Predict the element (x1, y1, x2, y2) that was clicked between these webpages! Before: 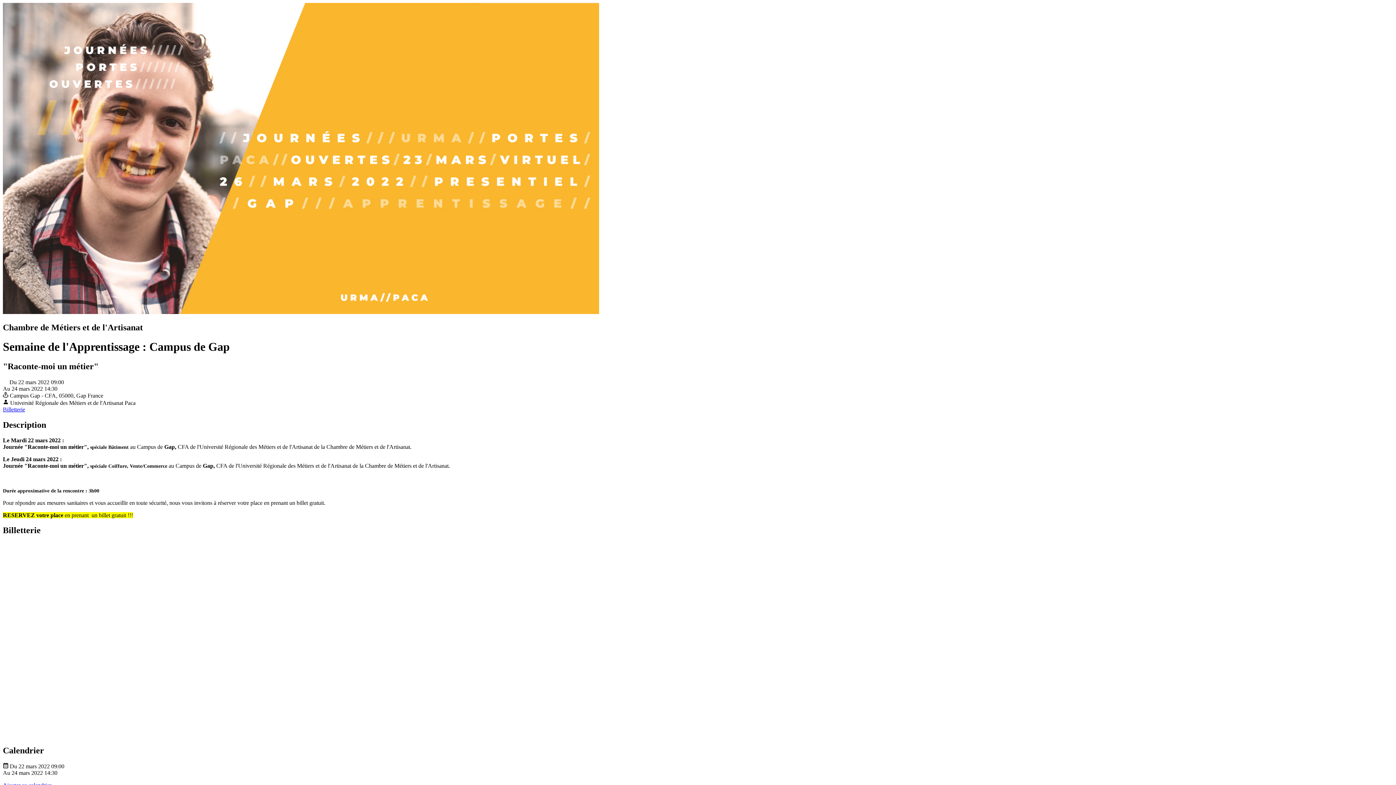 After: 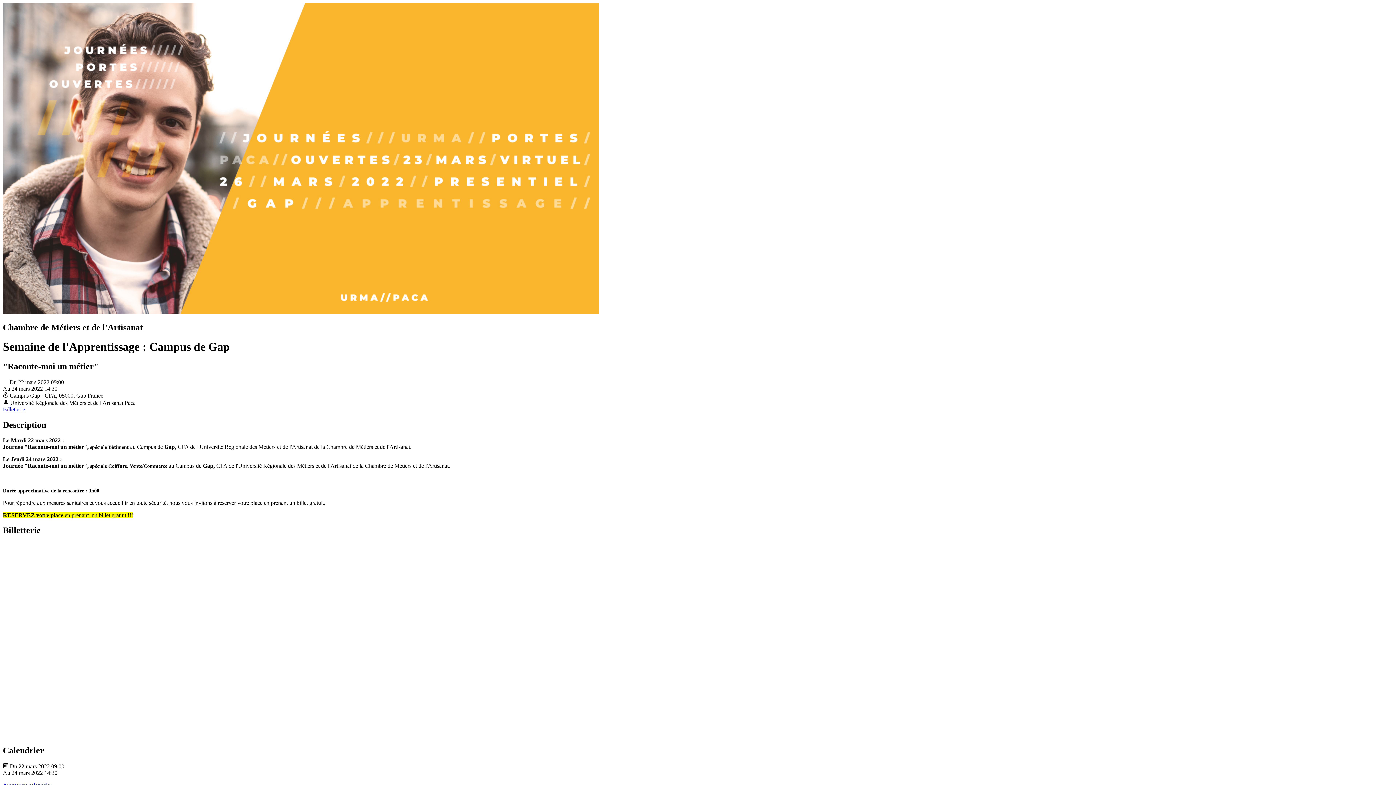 Action: label: Billetterie bbox: (2, 406, 25, 412)